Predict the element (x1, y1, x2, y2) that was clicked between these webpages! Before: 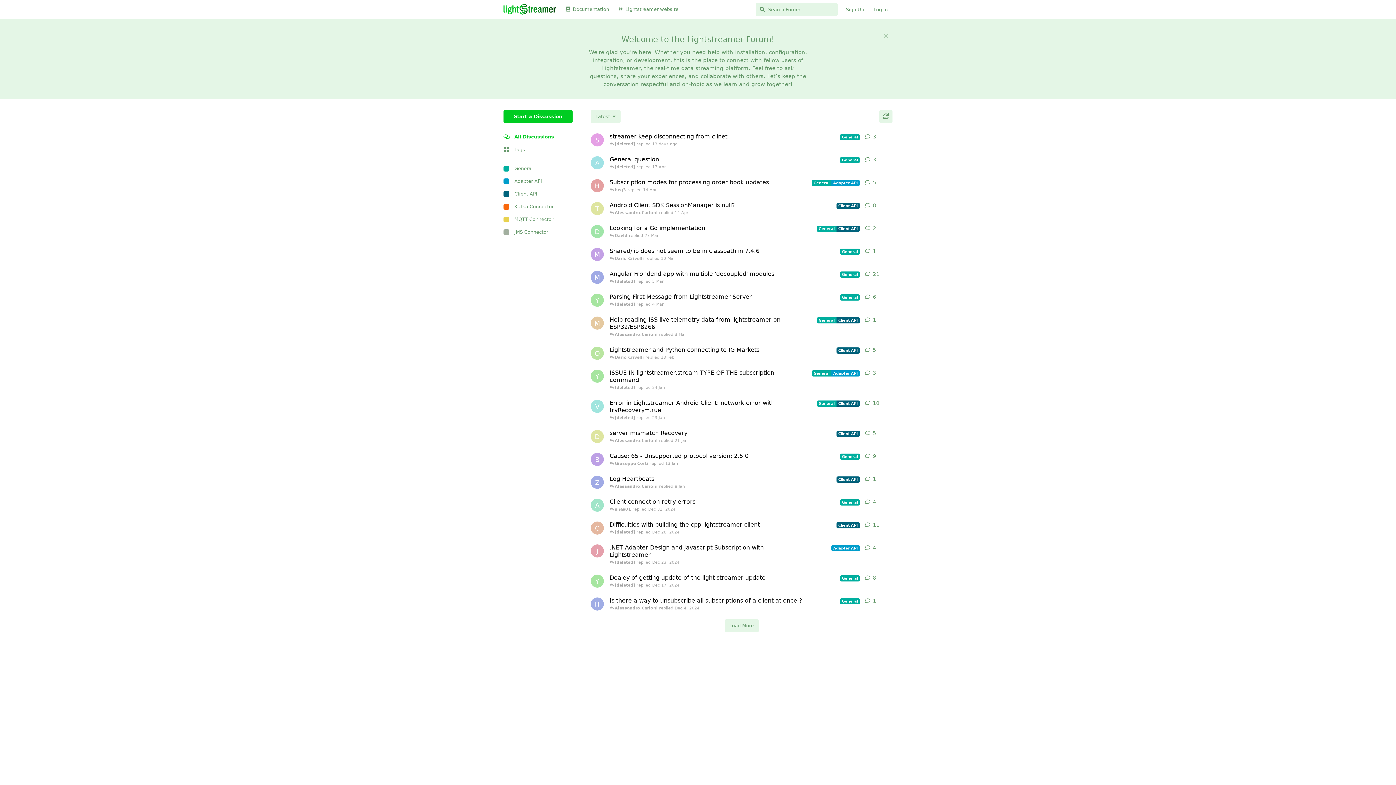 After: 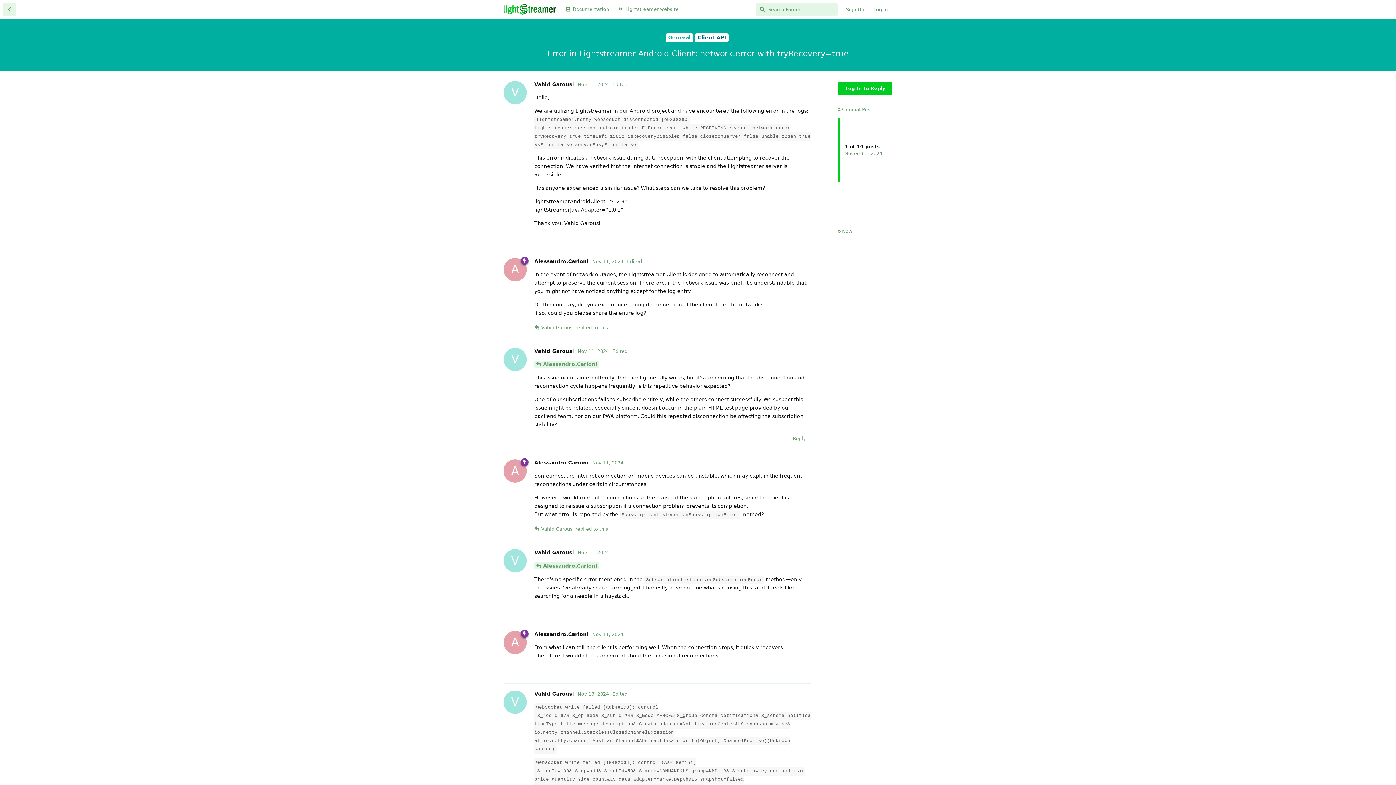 Action: label: Error in Lightstreamer Android Client: network.error with tryRecovery=true
GeneralClient API
 [deleted] replied 23 Jan bbox: (609, 395, 860, 425)